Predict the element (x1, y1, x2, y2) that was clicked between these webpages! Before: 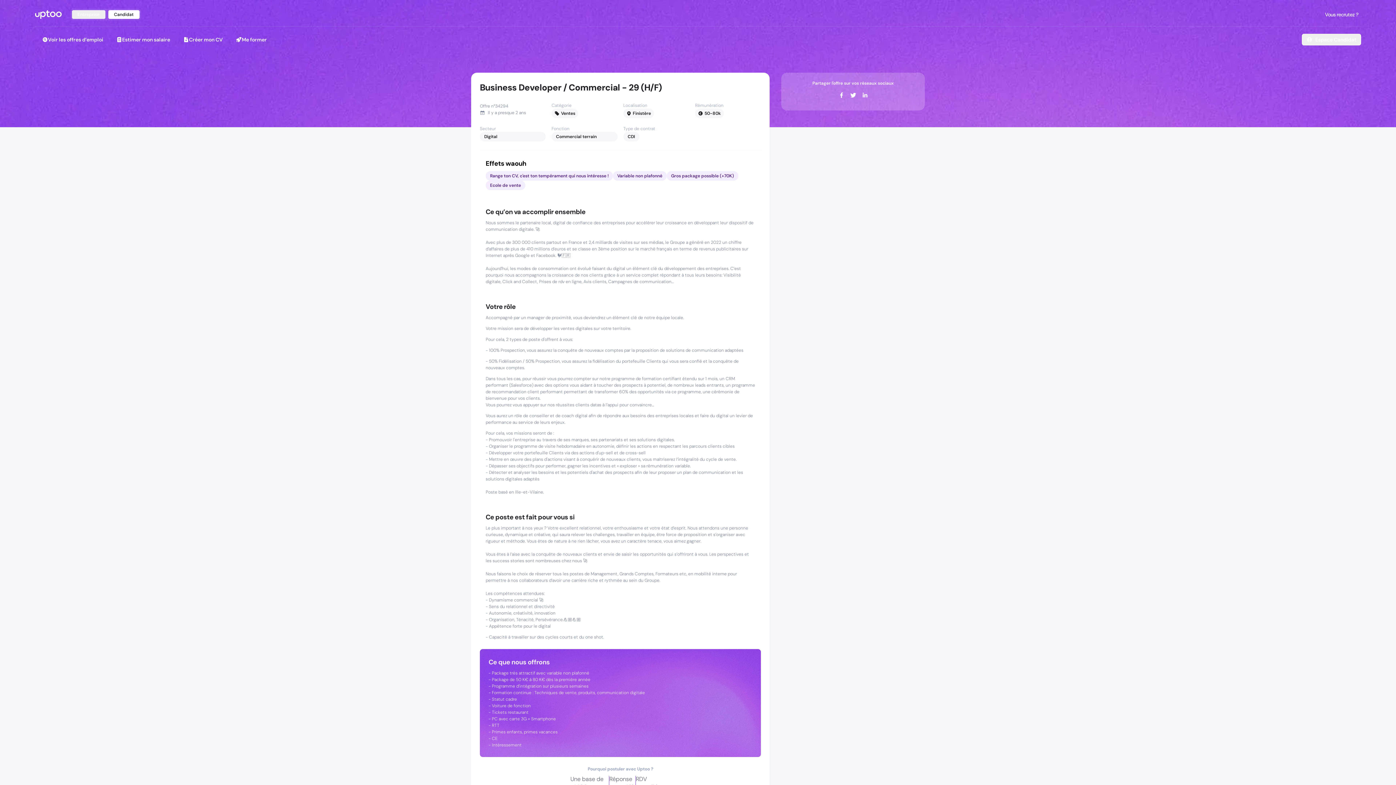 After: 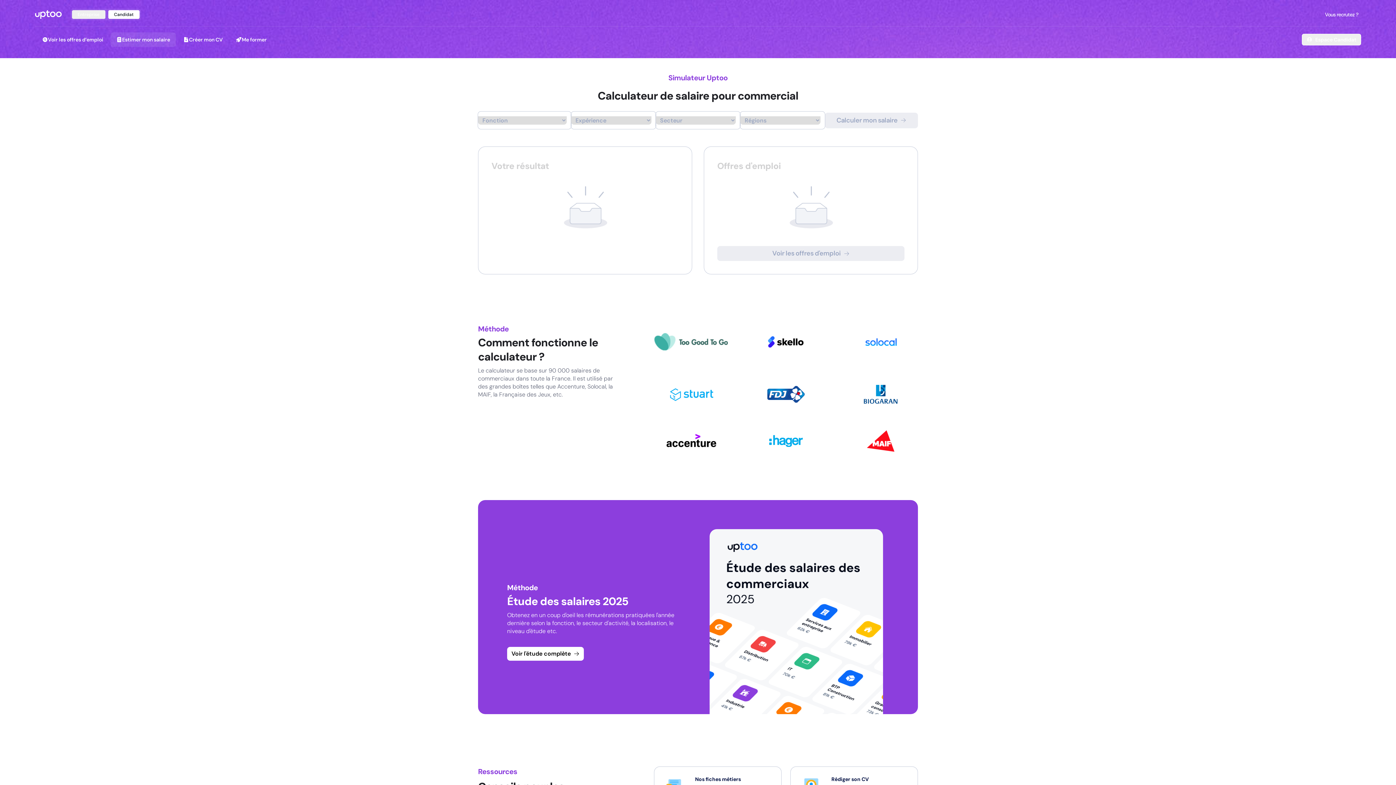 Action: bbox: (110, 32, 176, 46) label: Estimer mon salaire